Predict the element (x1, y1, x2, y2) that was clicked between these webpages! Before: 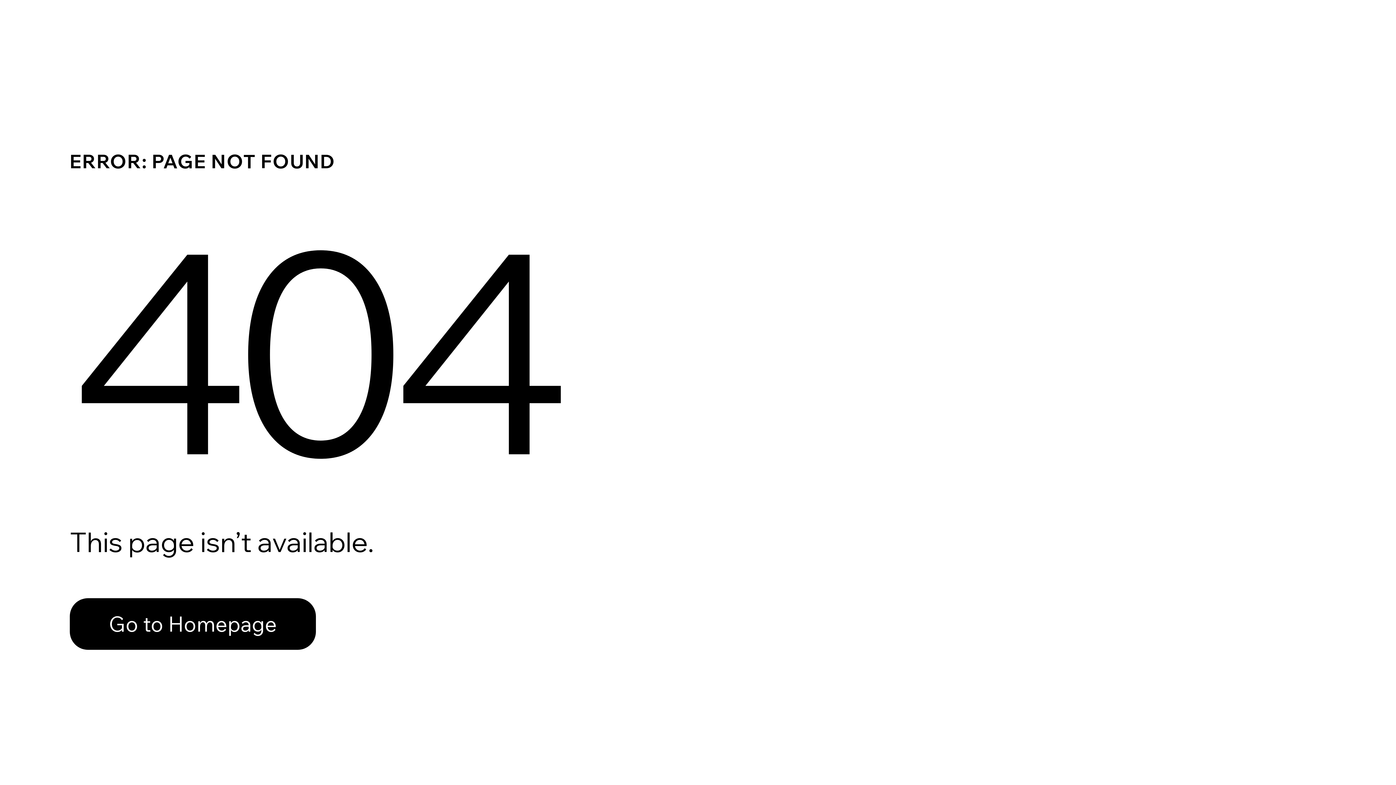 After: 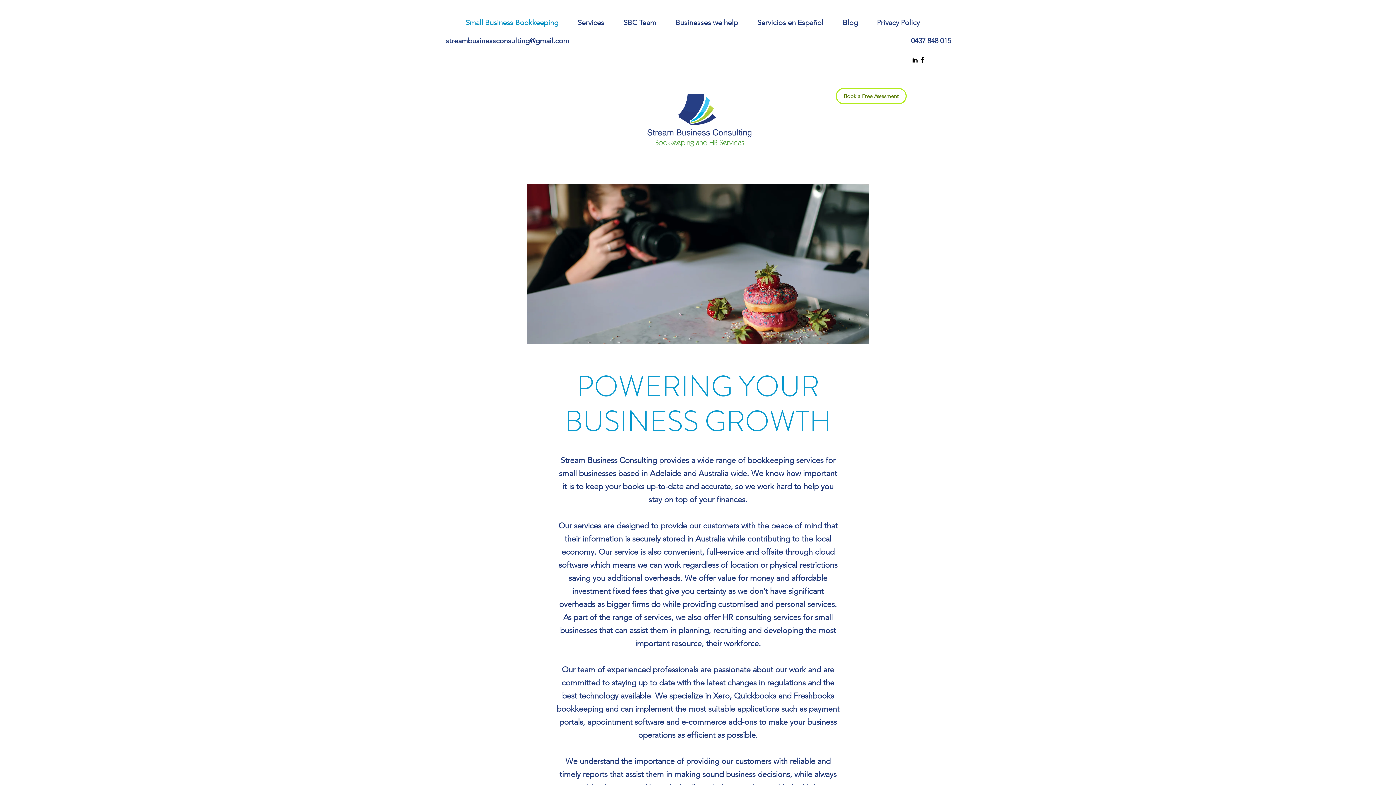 Action: bbox: (69, 582, 768, 659) label: Go to Homepage